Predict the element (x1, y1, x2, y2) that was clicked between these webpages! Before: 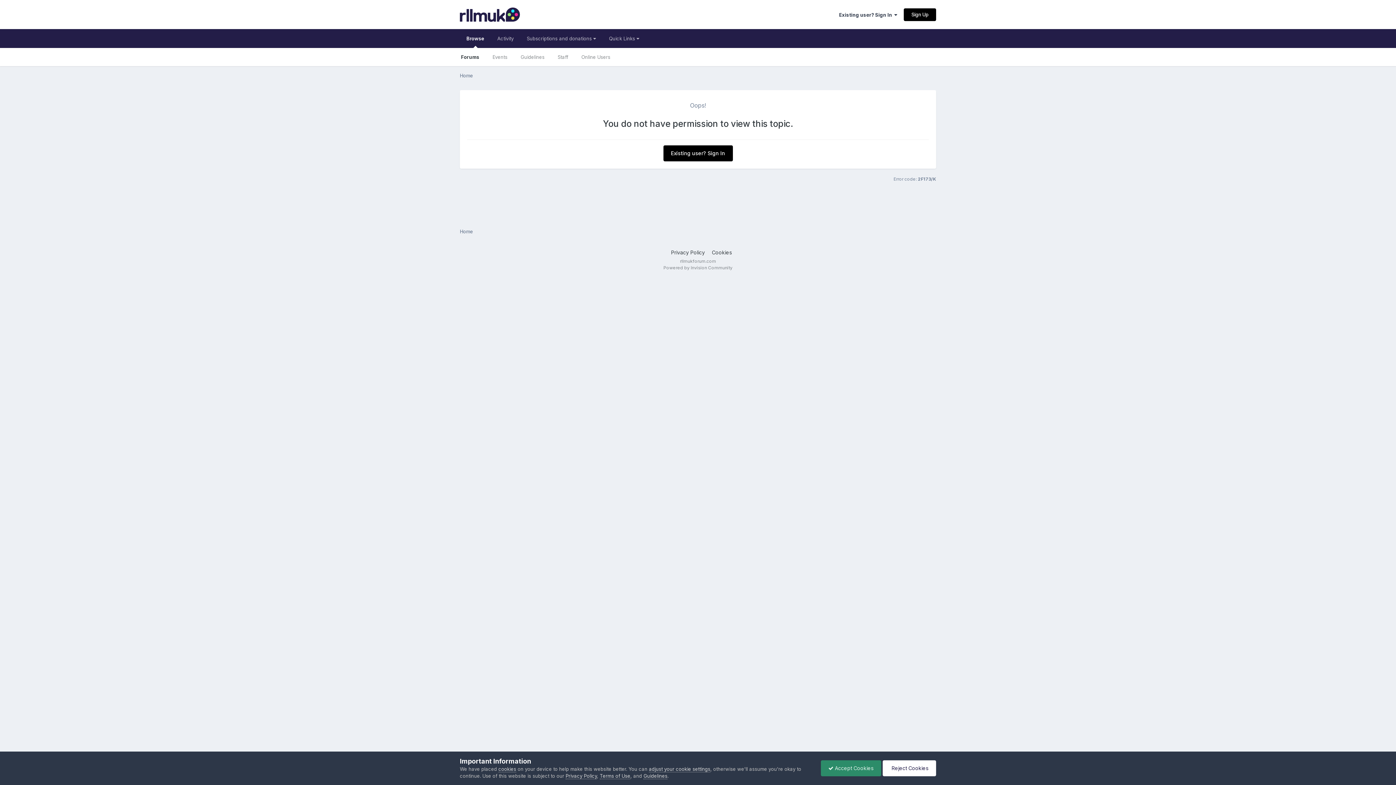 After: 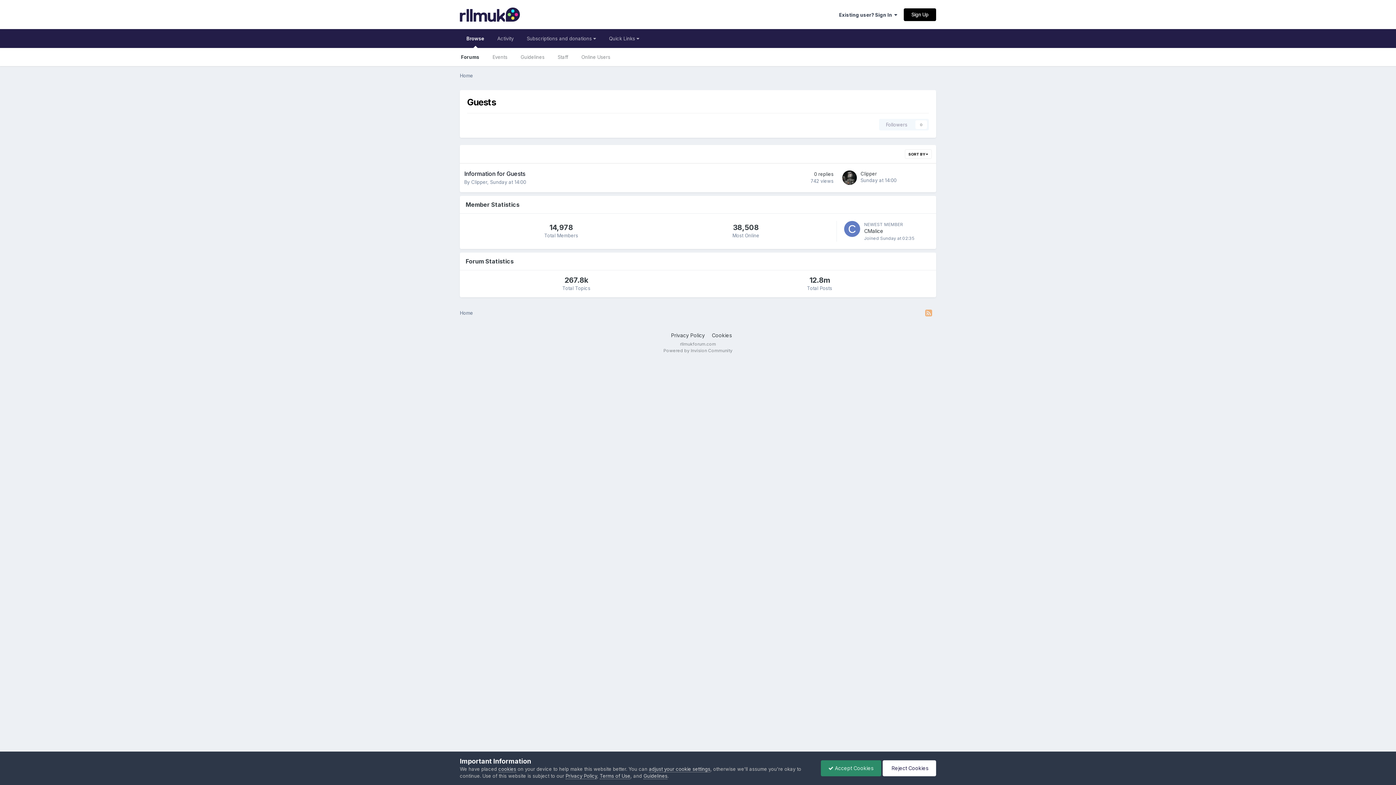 Action: bbox: (460, 0, 520, 29)